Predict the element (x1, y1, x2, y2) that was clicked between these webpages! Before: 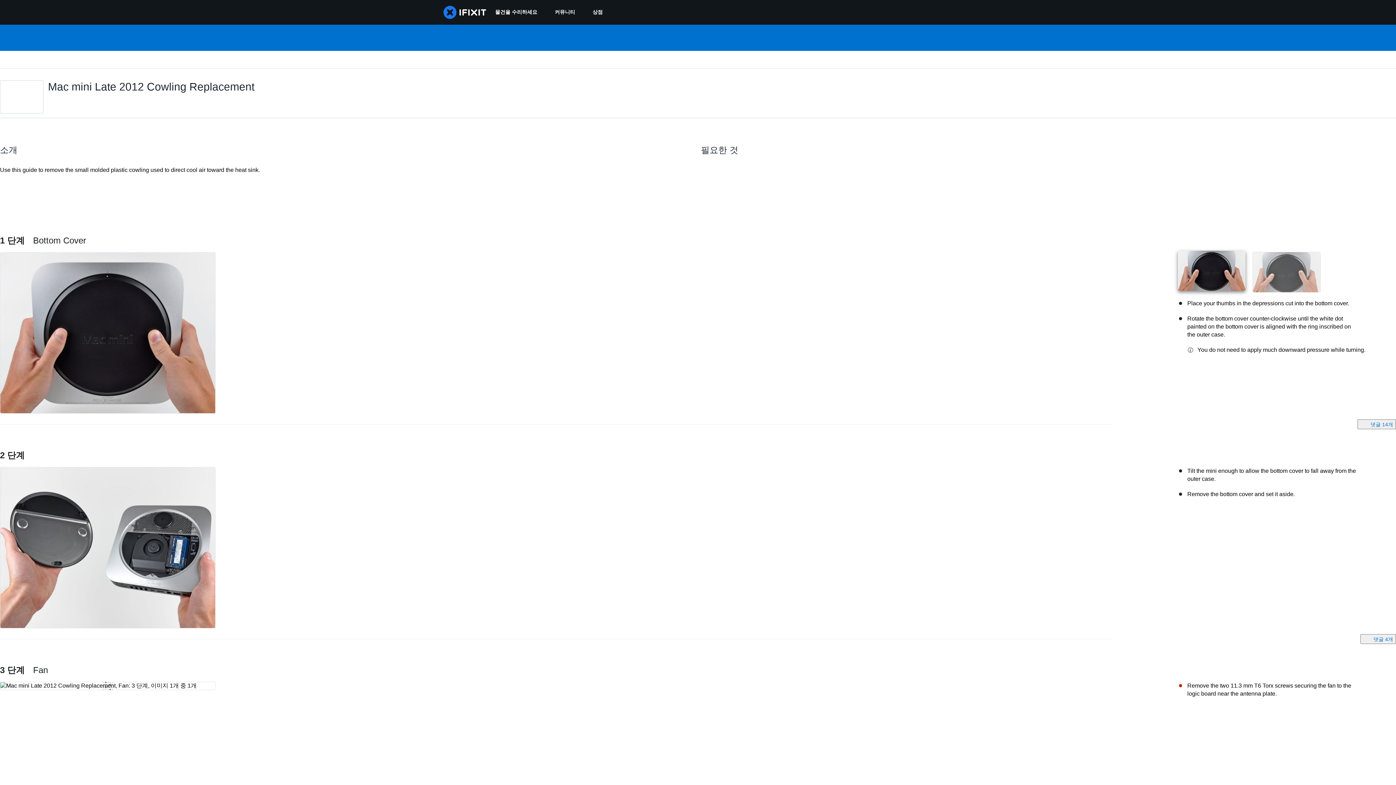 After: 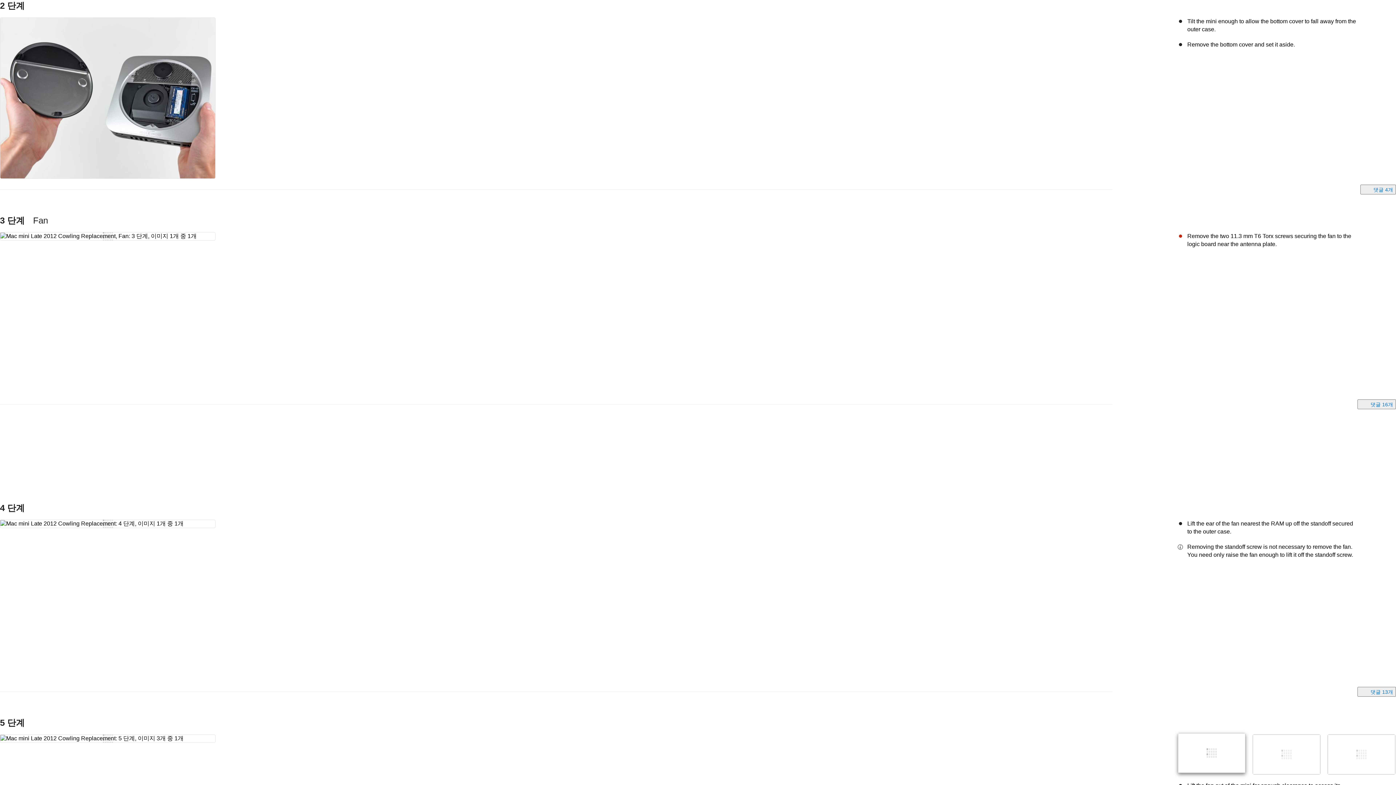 Action: label: 2 단계 bbox: (0, 450, 24, 460)